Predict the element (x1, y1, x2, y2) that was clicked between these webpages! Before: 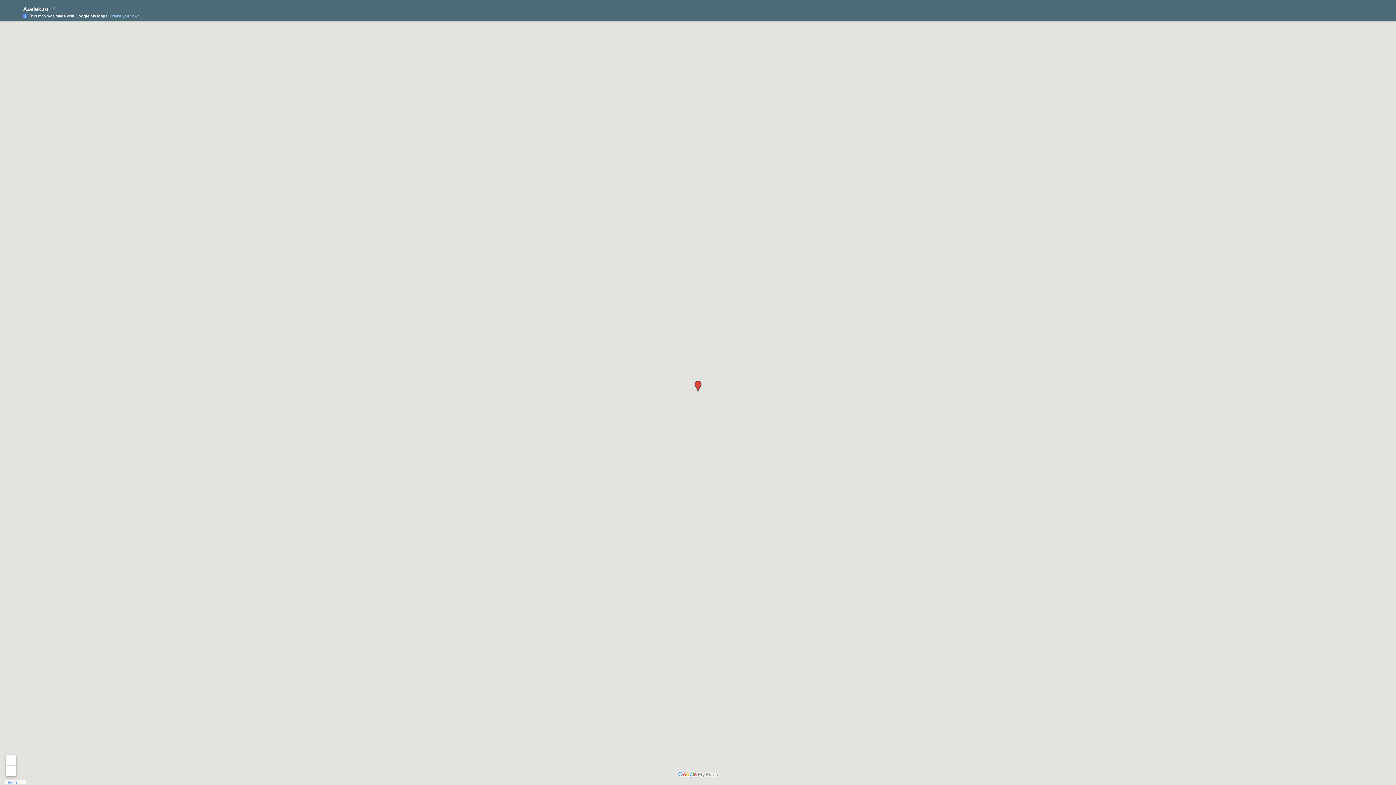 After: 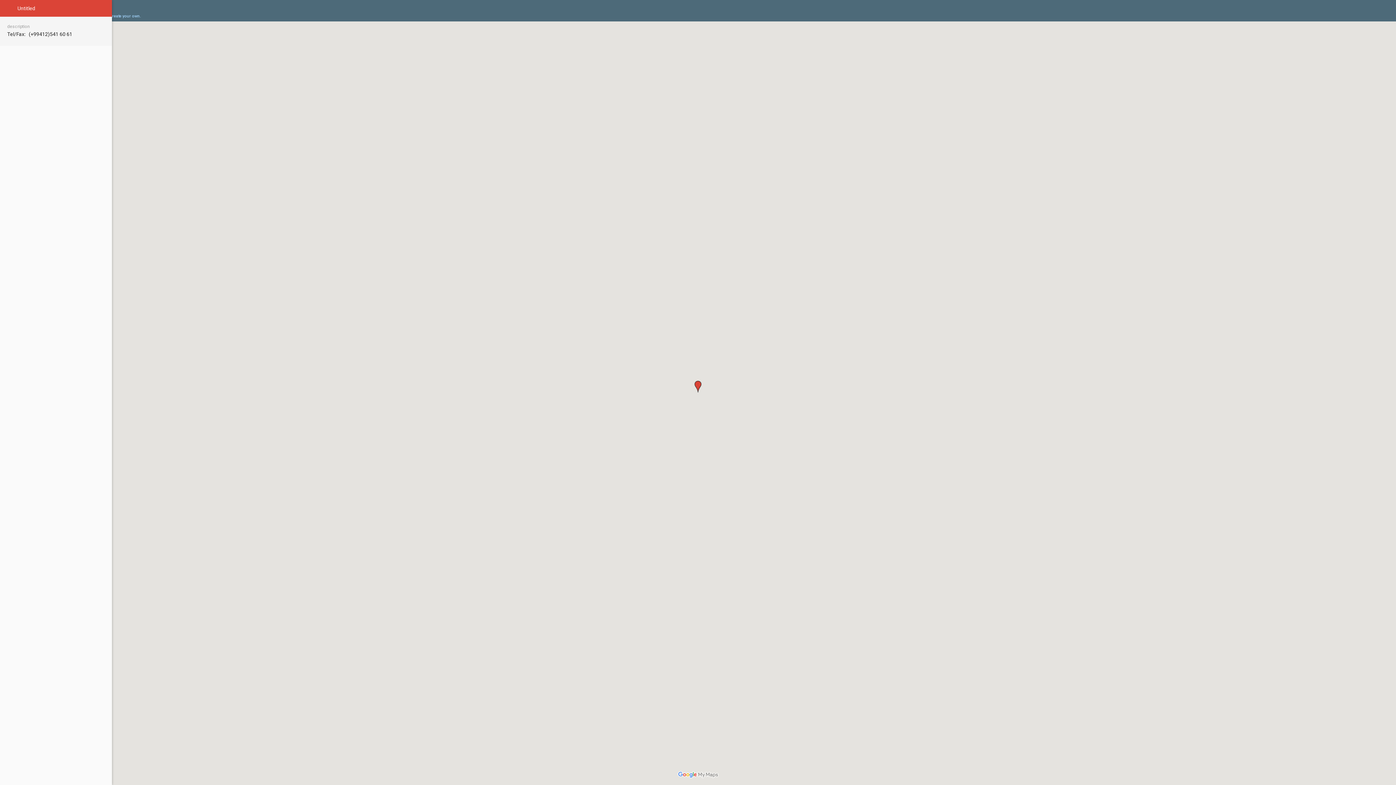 Action: bbox: (692, 381, 704, 392)